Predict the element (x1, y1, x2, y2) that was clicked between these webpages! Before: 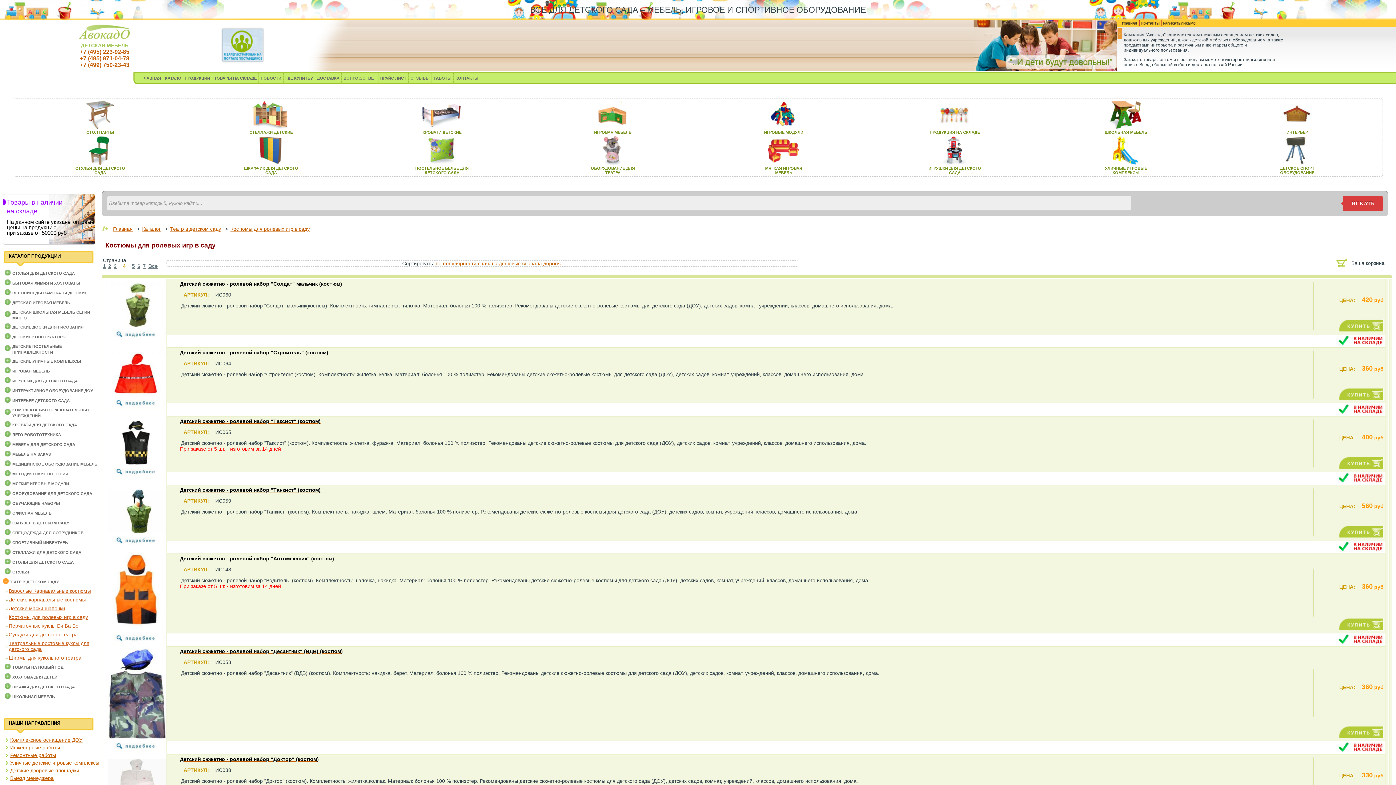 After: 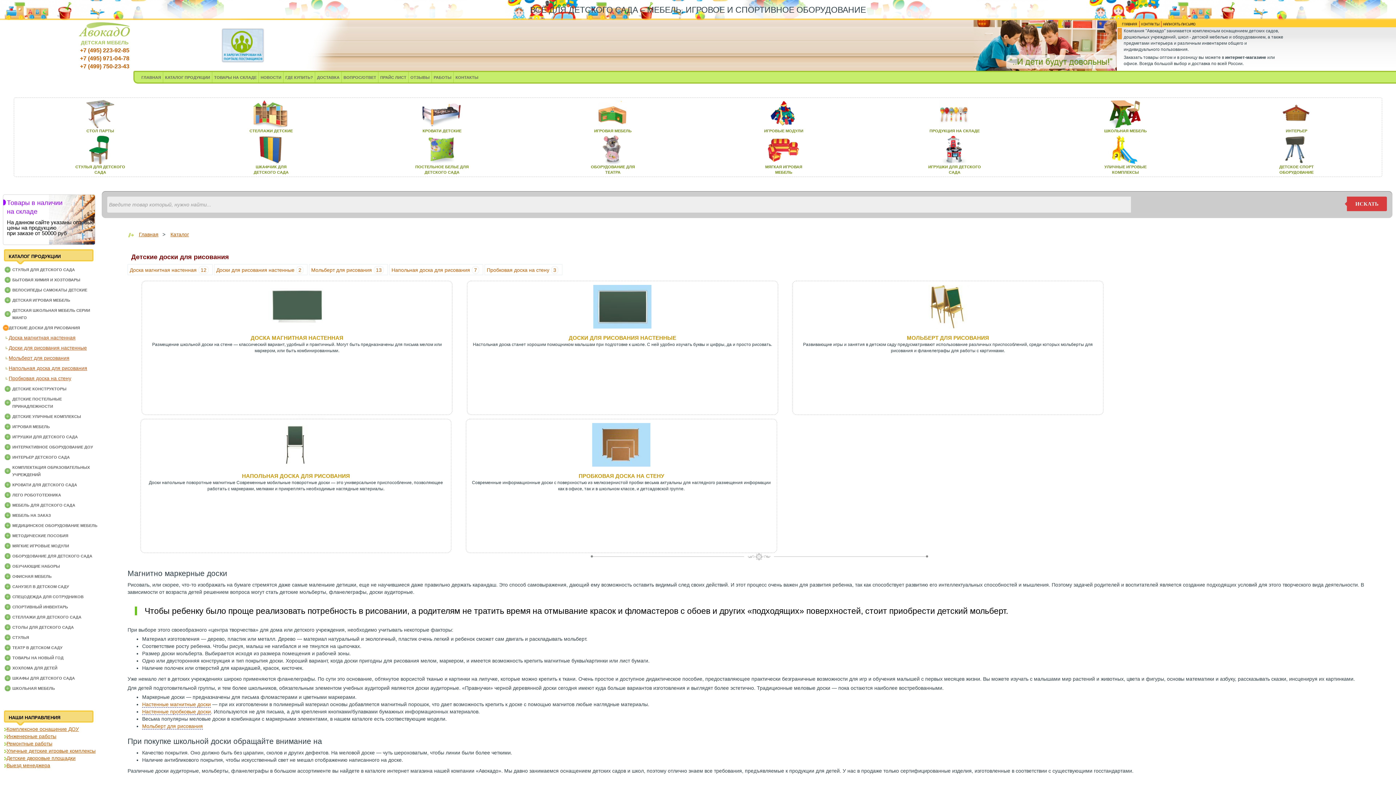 Action: label: ДЕТСКИЕ ДОСКИ ДЛЯ РИСОВАНИЯ bbox: (12, 325, 83, 329)